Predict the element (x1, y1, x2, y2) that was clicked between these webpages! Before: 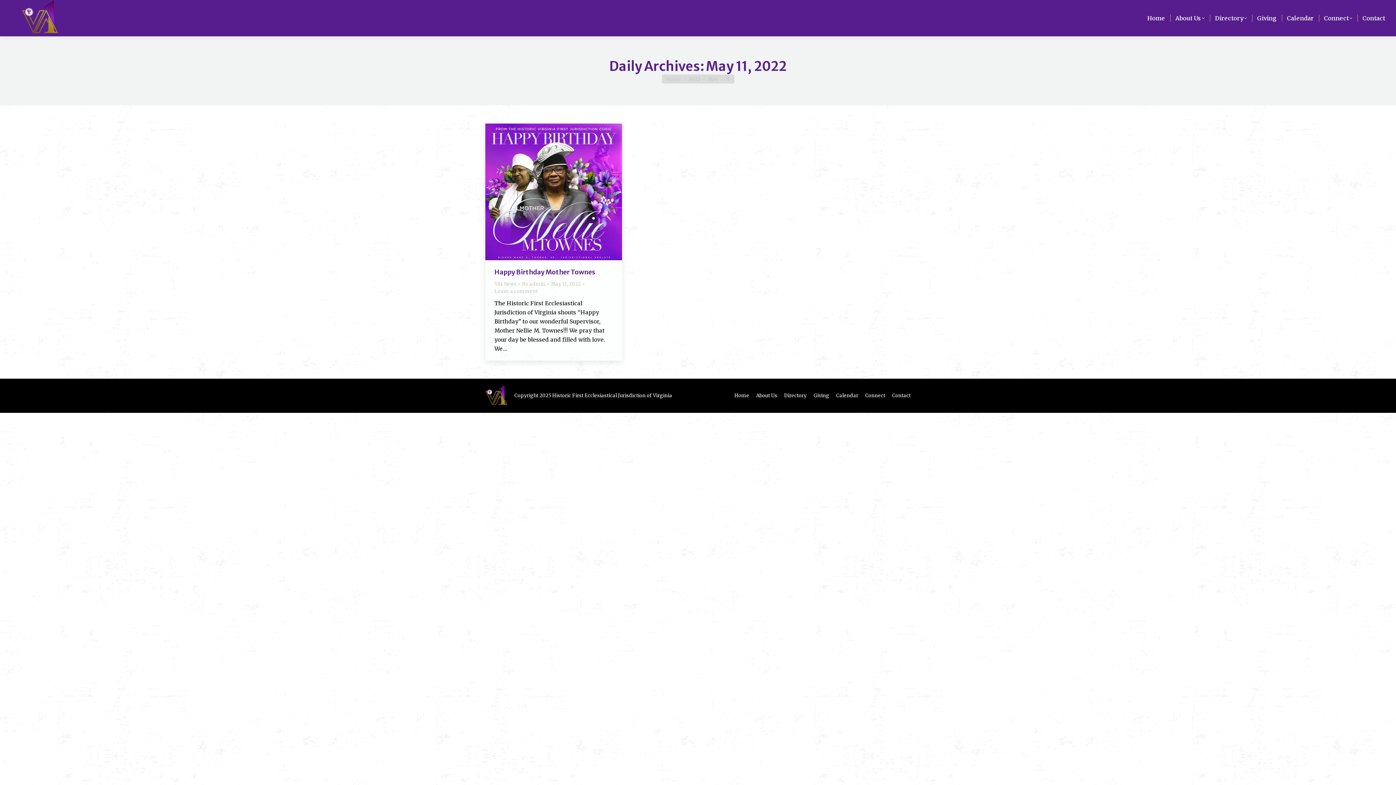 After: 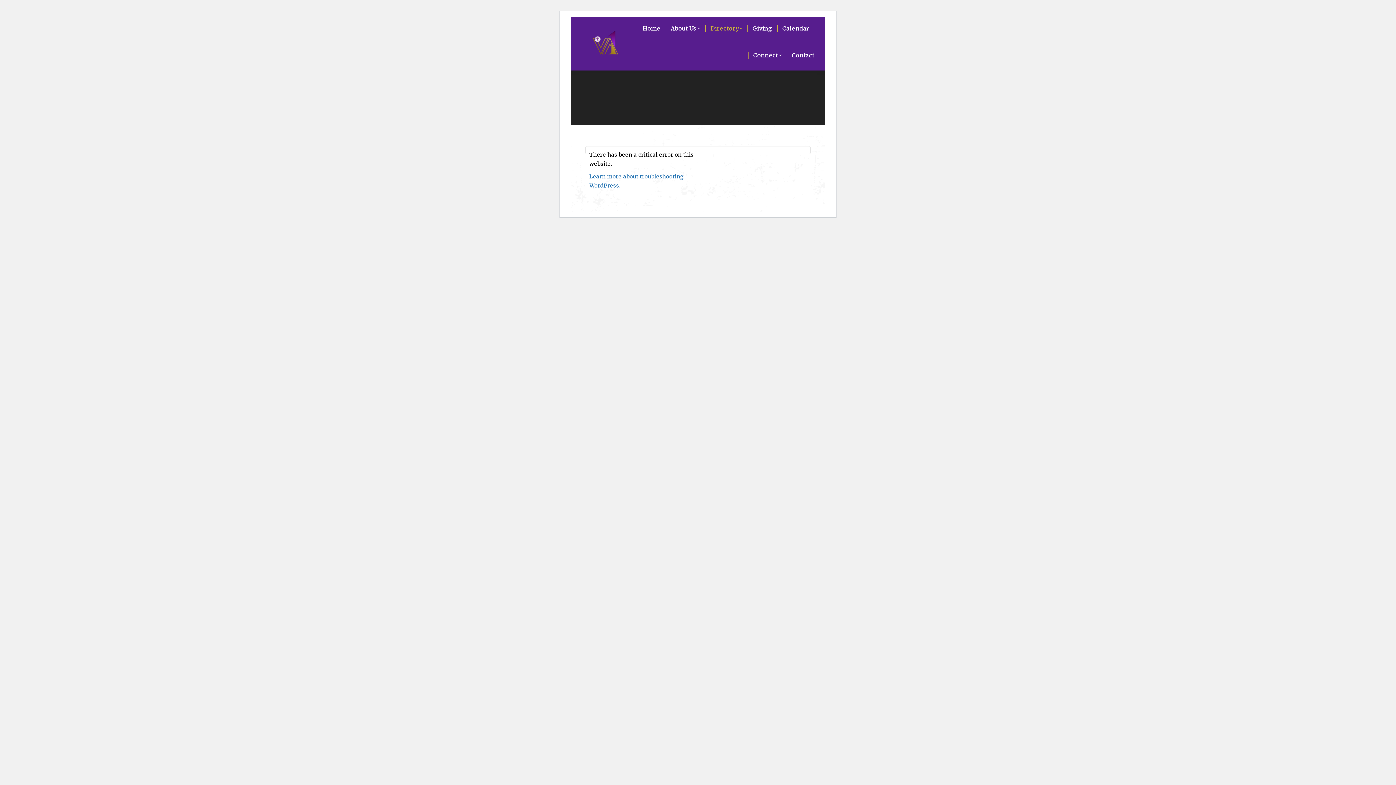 Action: label: Directory bbox: (784, 392, 806, 399)